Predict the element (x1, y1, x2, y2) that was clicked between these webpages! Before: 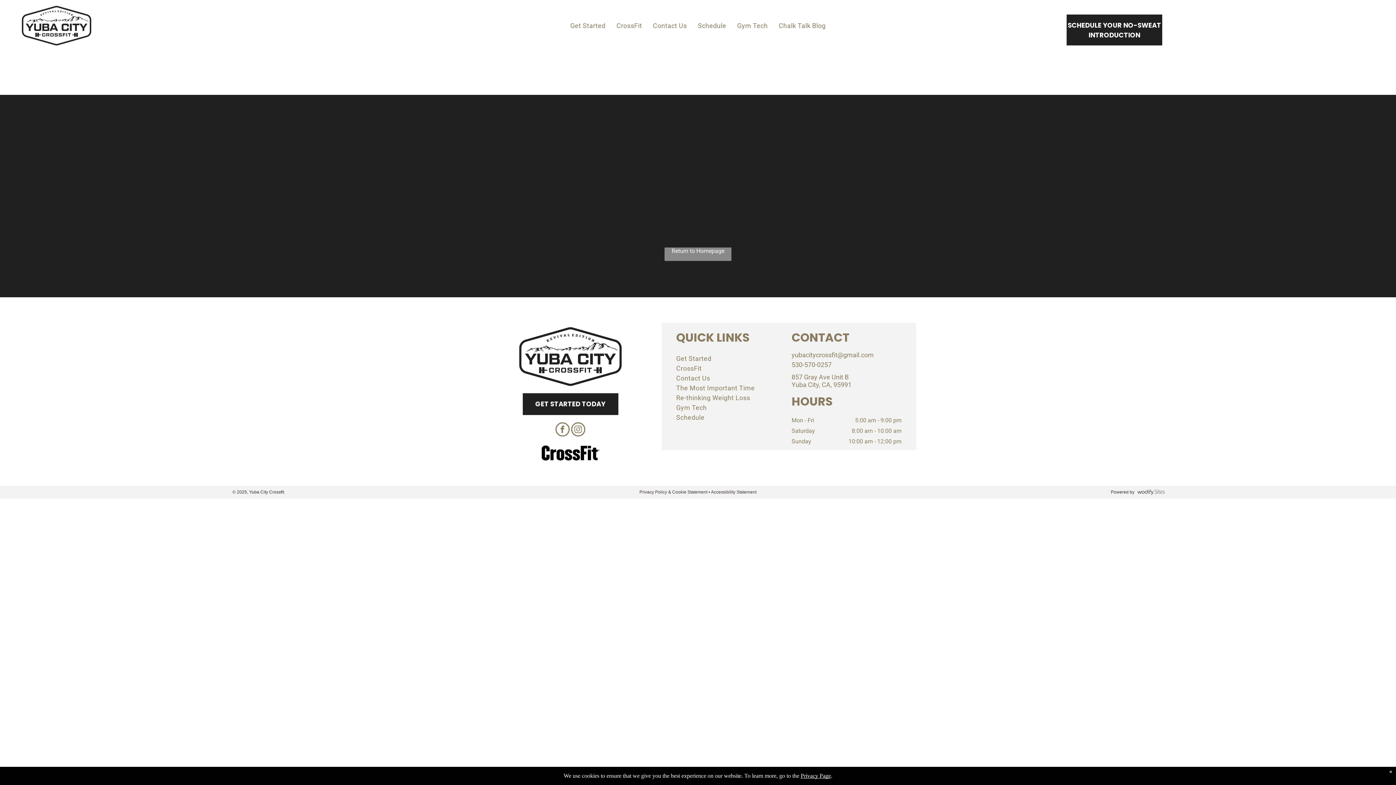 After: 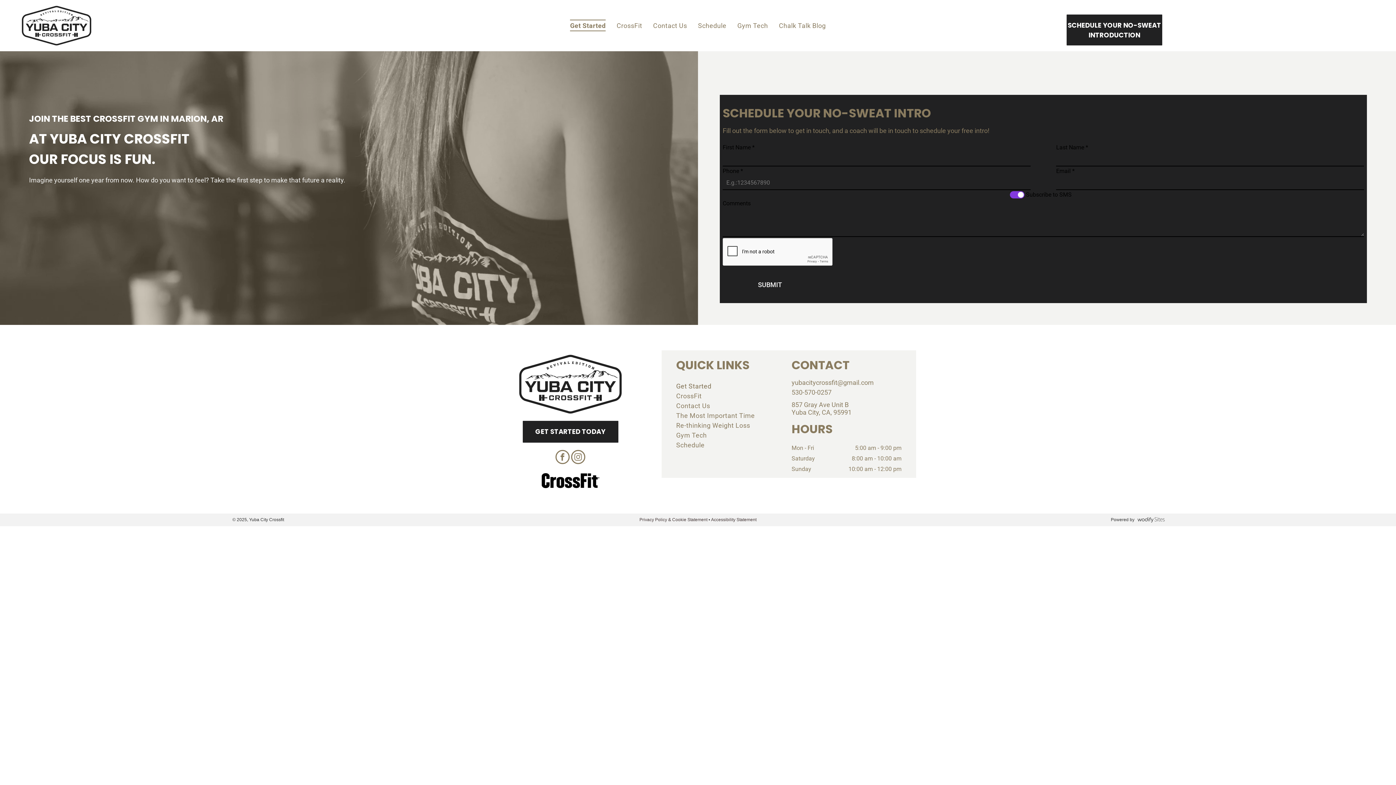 Action: bbox: (565, 19, 611, 31) label: Get Started